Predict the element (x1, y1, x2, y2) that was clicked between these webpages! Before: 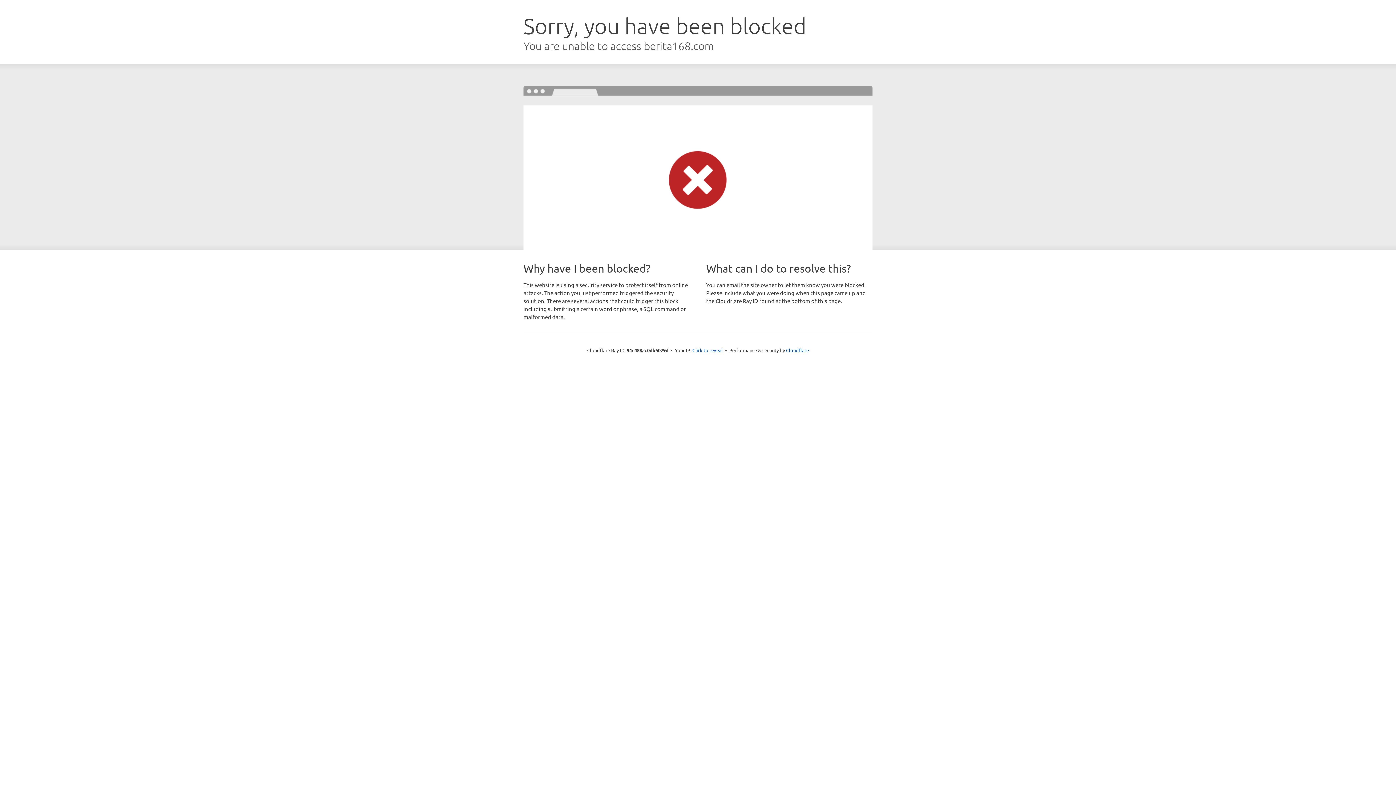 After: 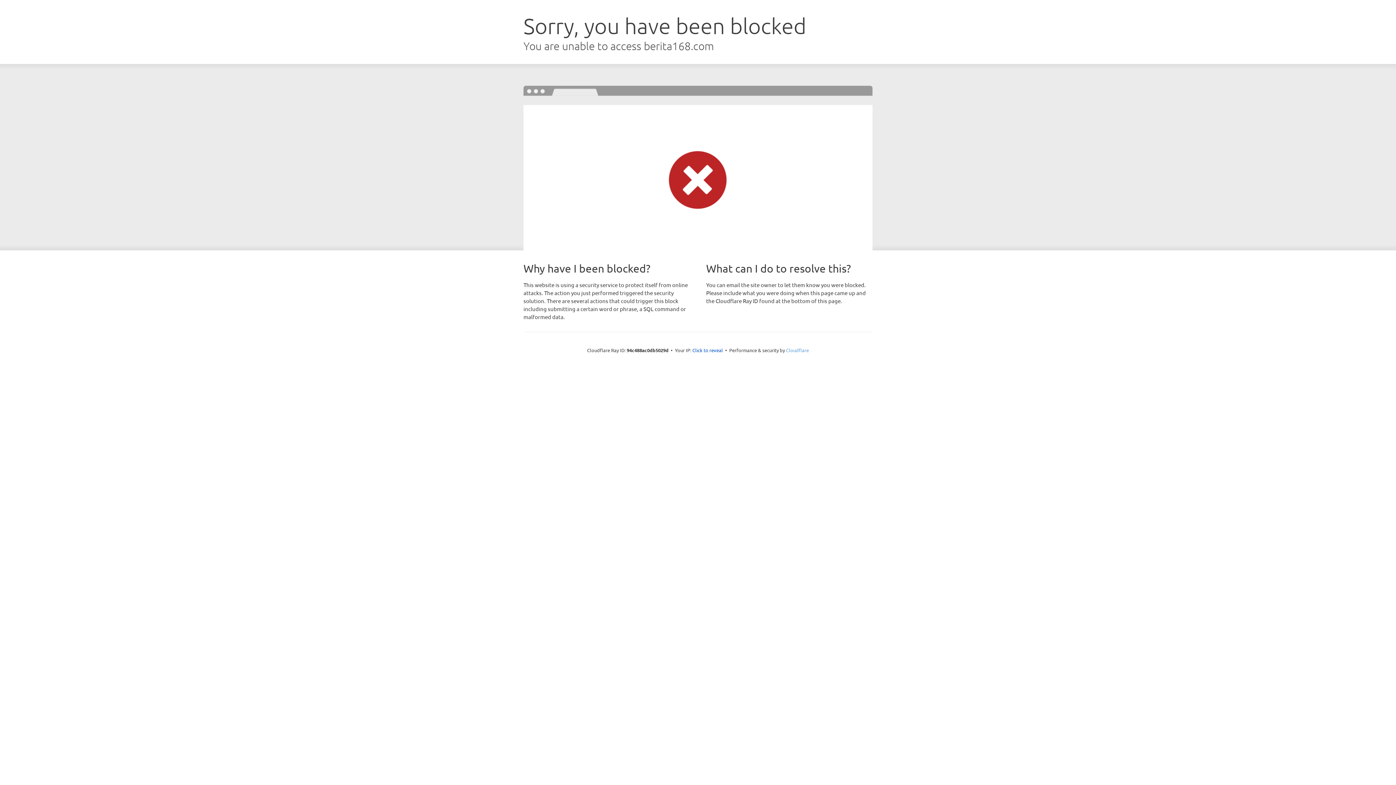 Action: label: Cloudflare bbox: (786, 347, 809, 353)